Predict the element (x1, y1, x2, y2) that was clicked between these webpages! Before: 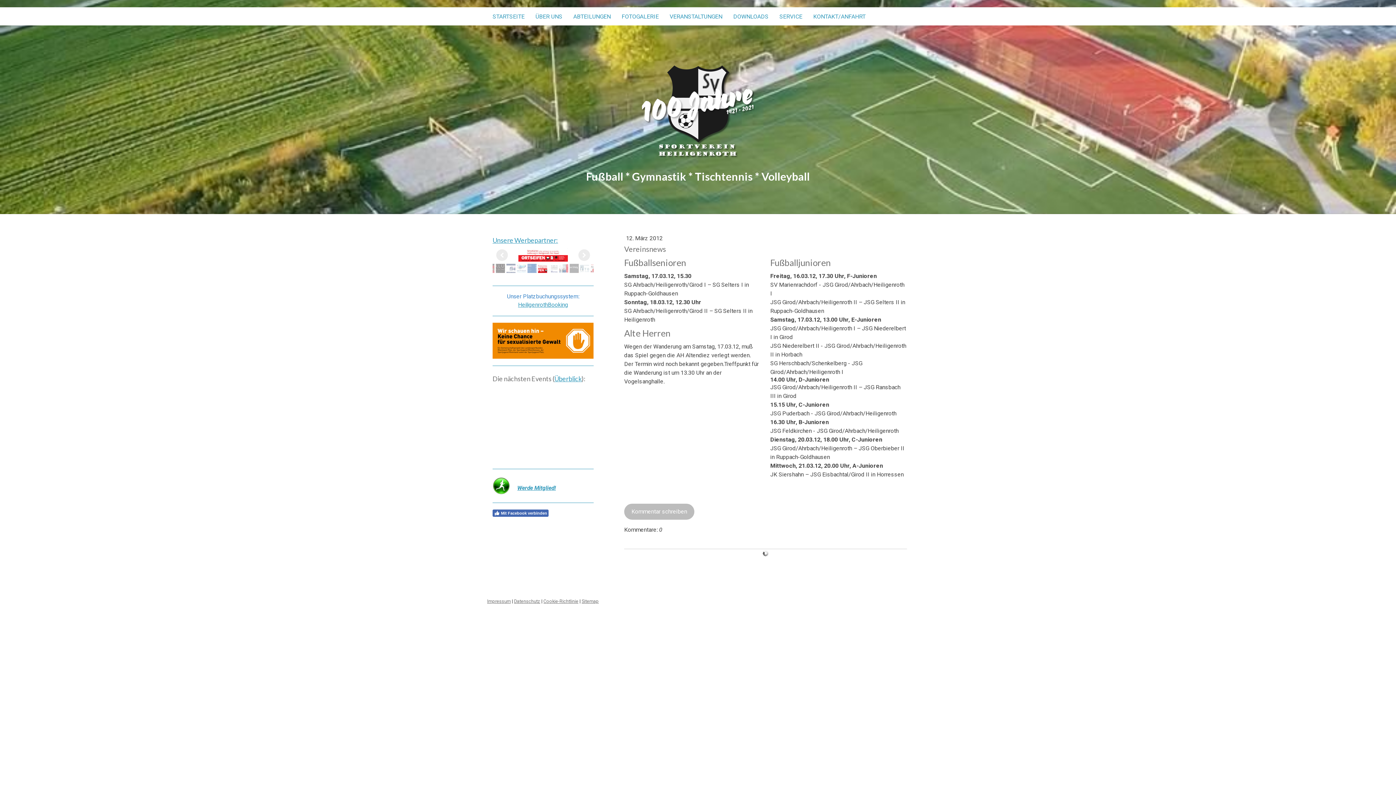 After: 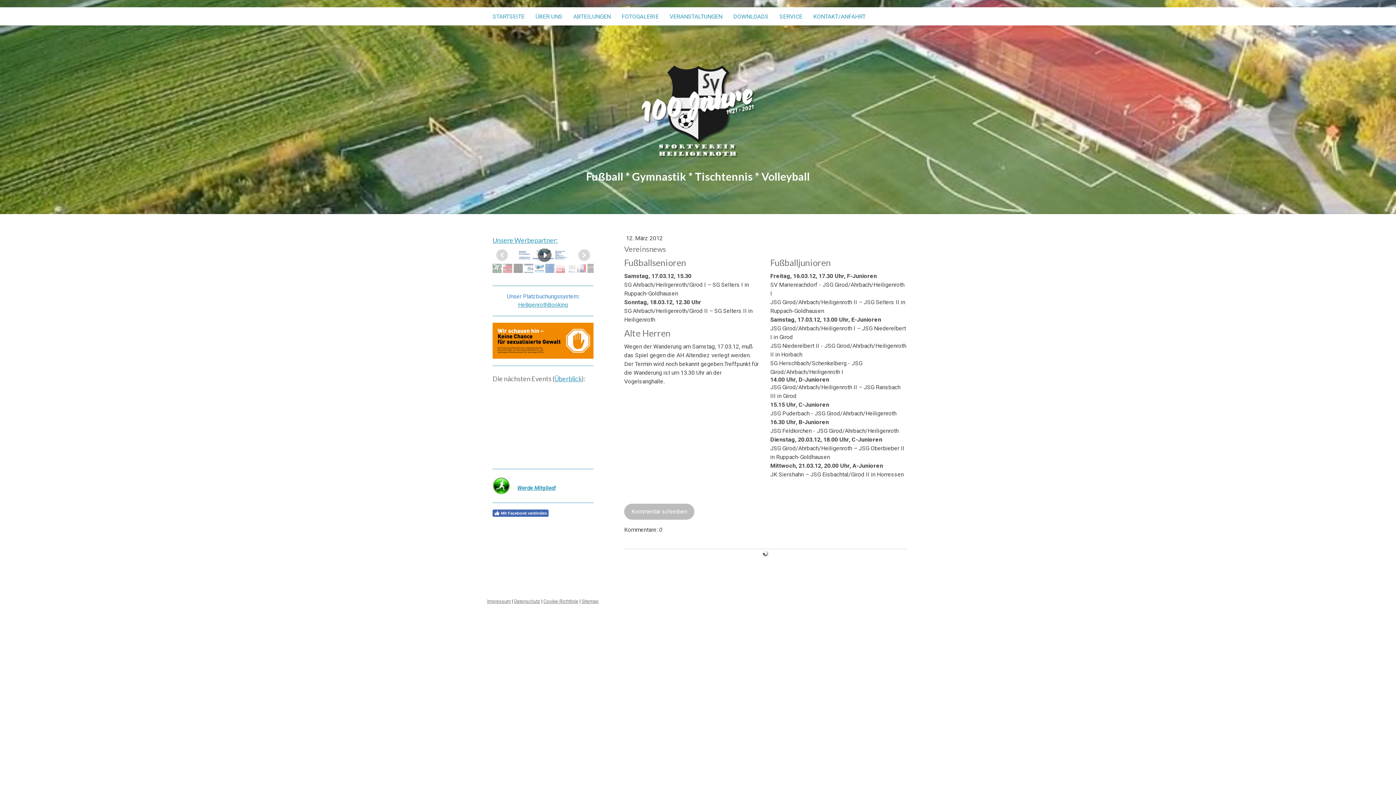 Action: bbox: (534, 263, 544, 272)